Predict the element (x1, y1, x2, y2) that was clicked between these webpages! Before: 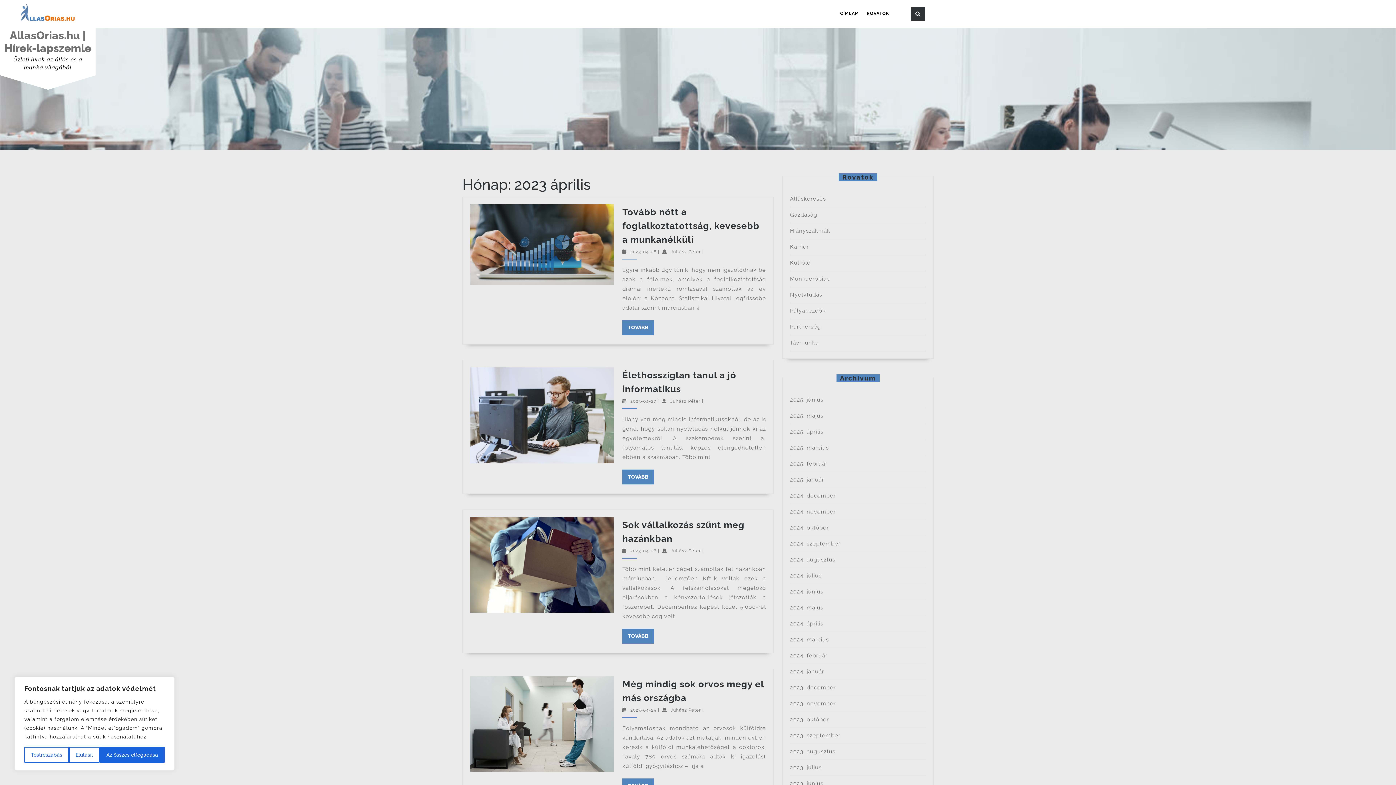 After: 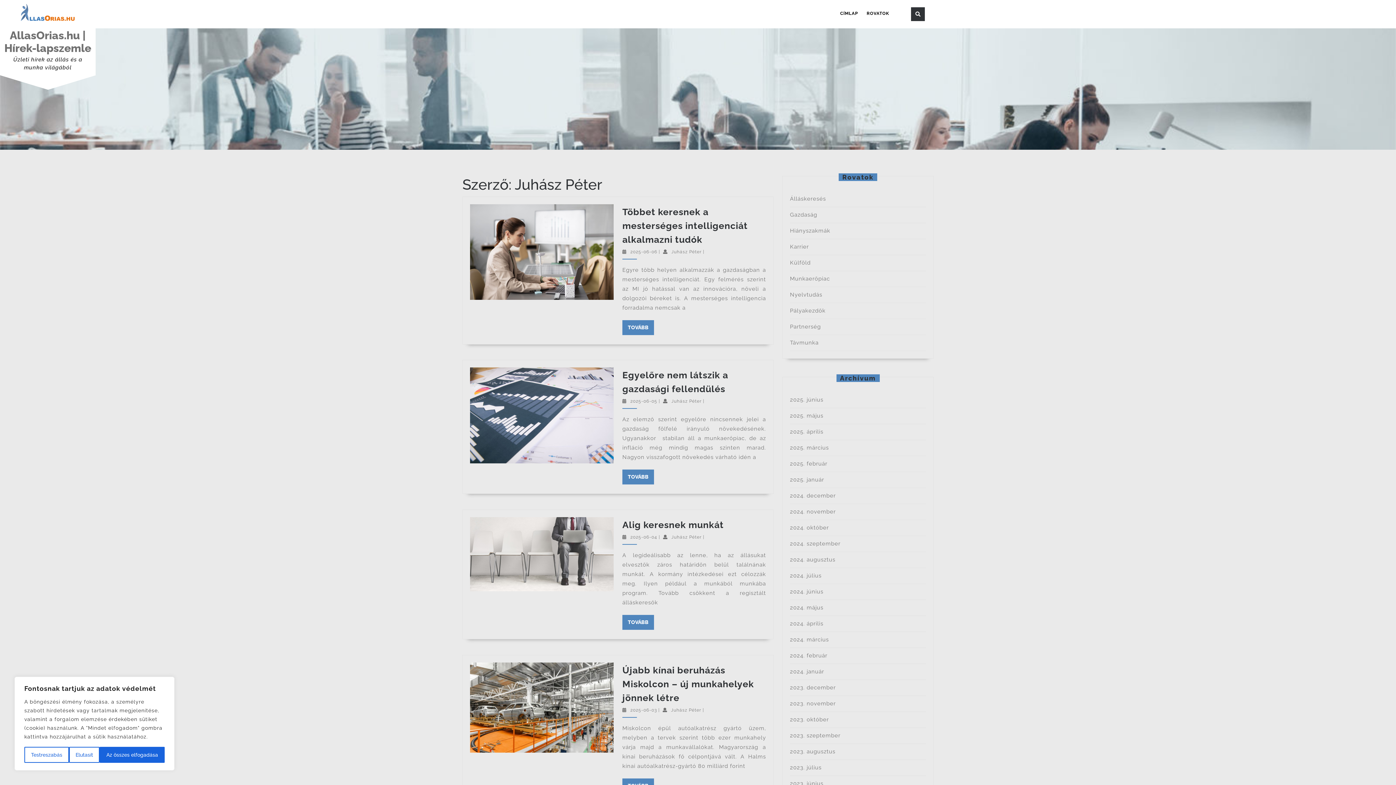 Action: bbox: (670, 707, 701, 713) label: Juhász Péter
Juhász Péter